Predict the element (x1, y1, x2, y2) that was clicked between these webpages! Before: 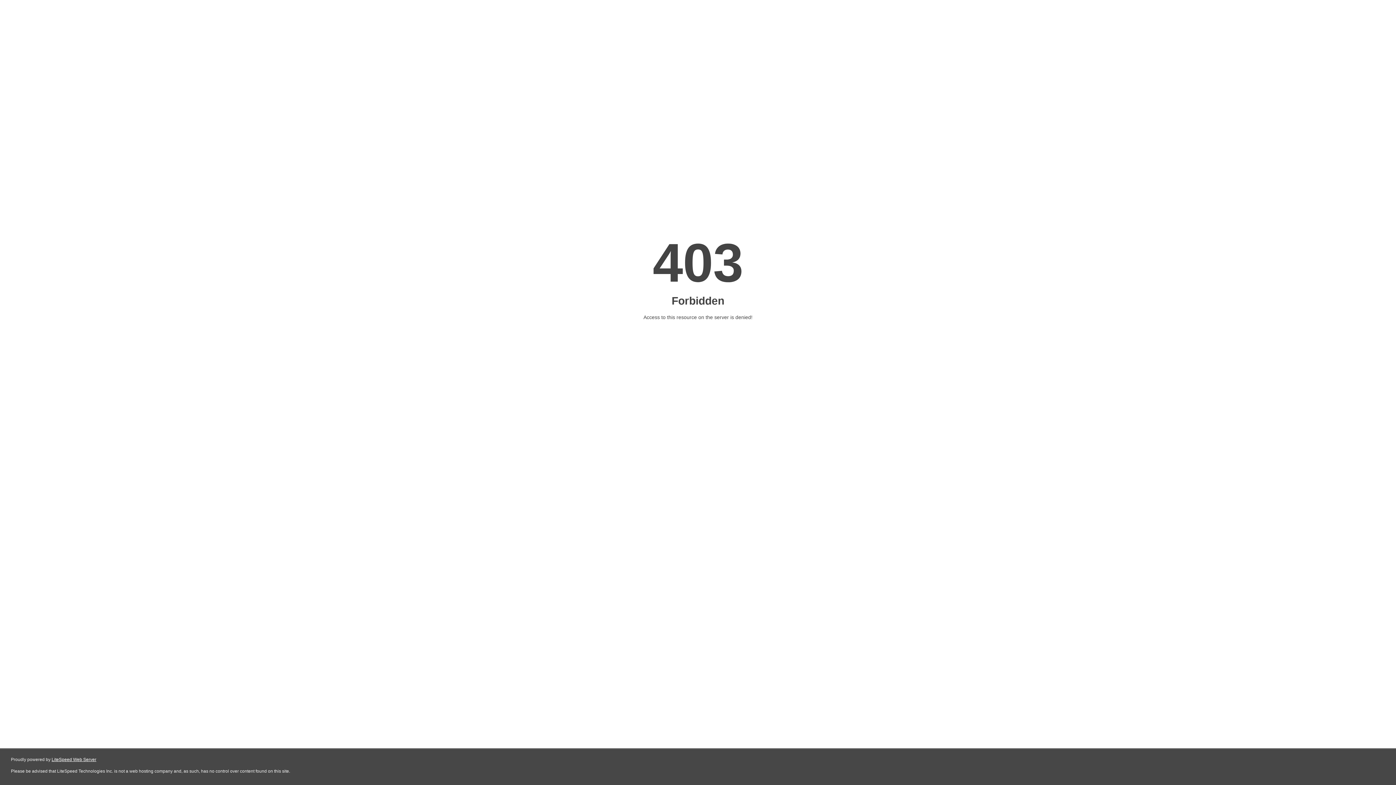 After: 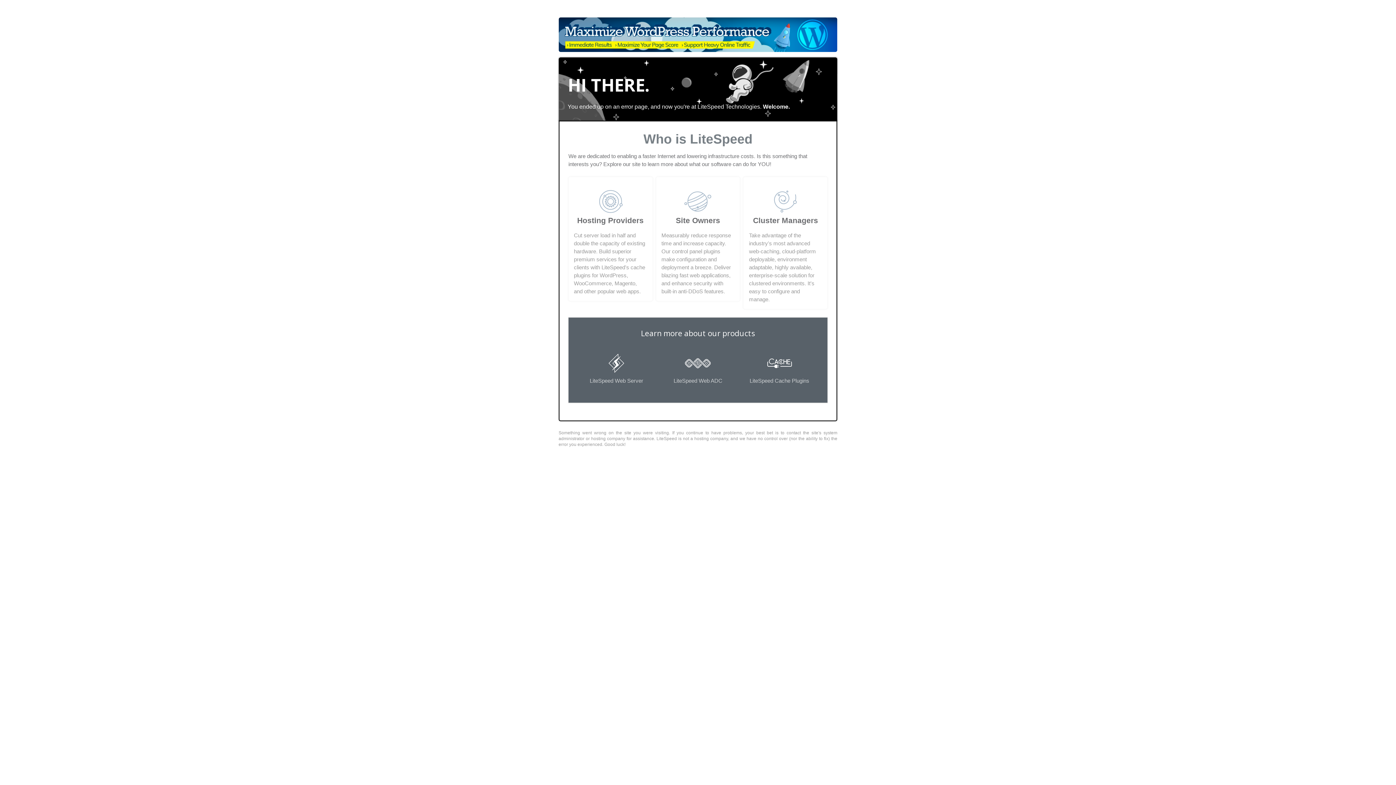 Action: label: LiteSpeed Web Server bbox: (51, 757, 96, 762)